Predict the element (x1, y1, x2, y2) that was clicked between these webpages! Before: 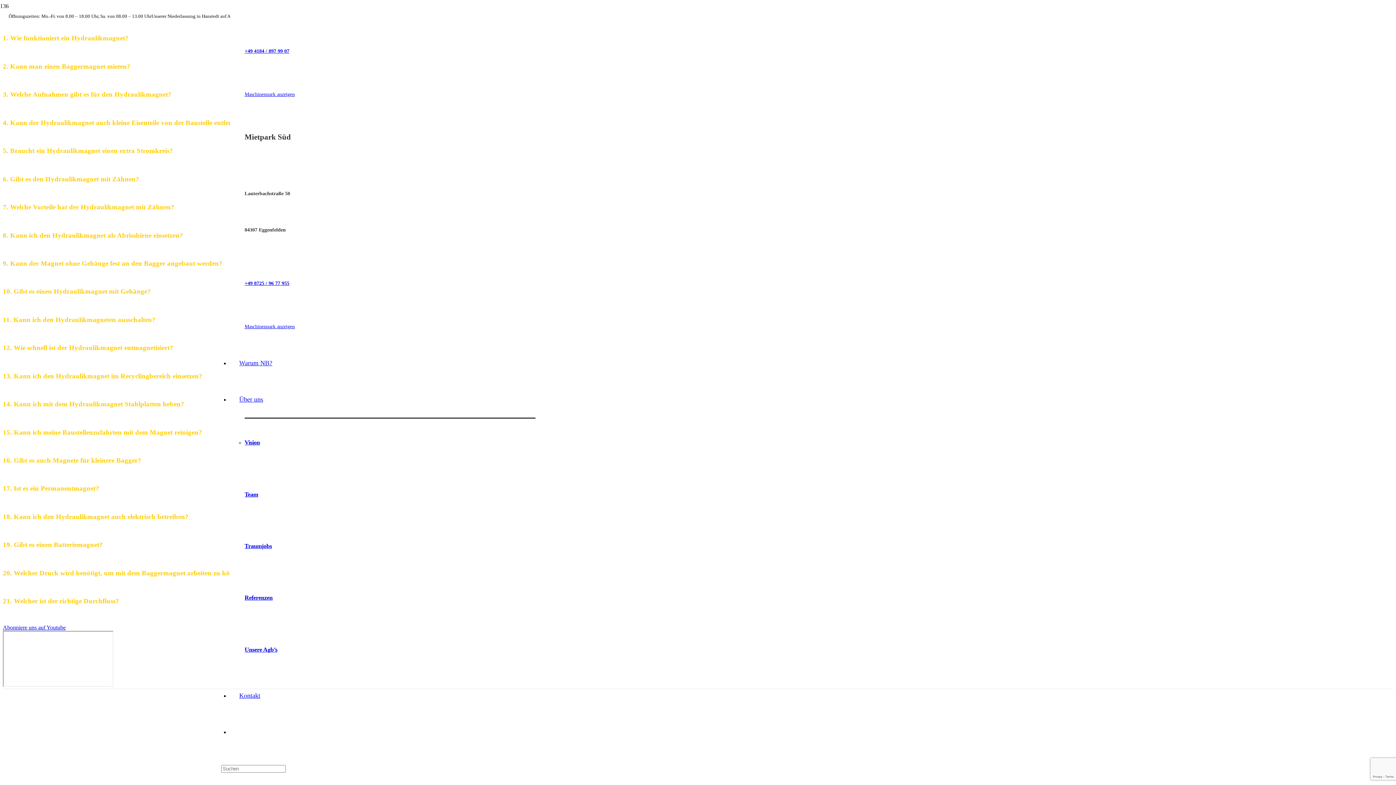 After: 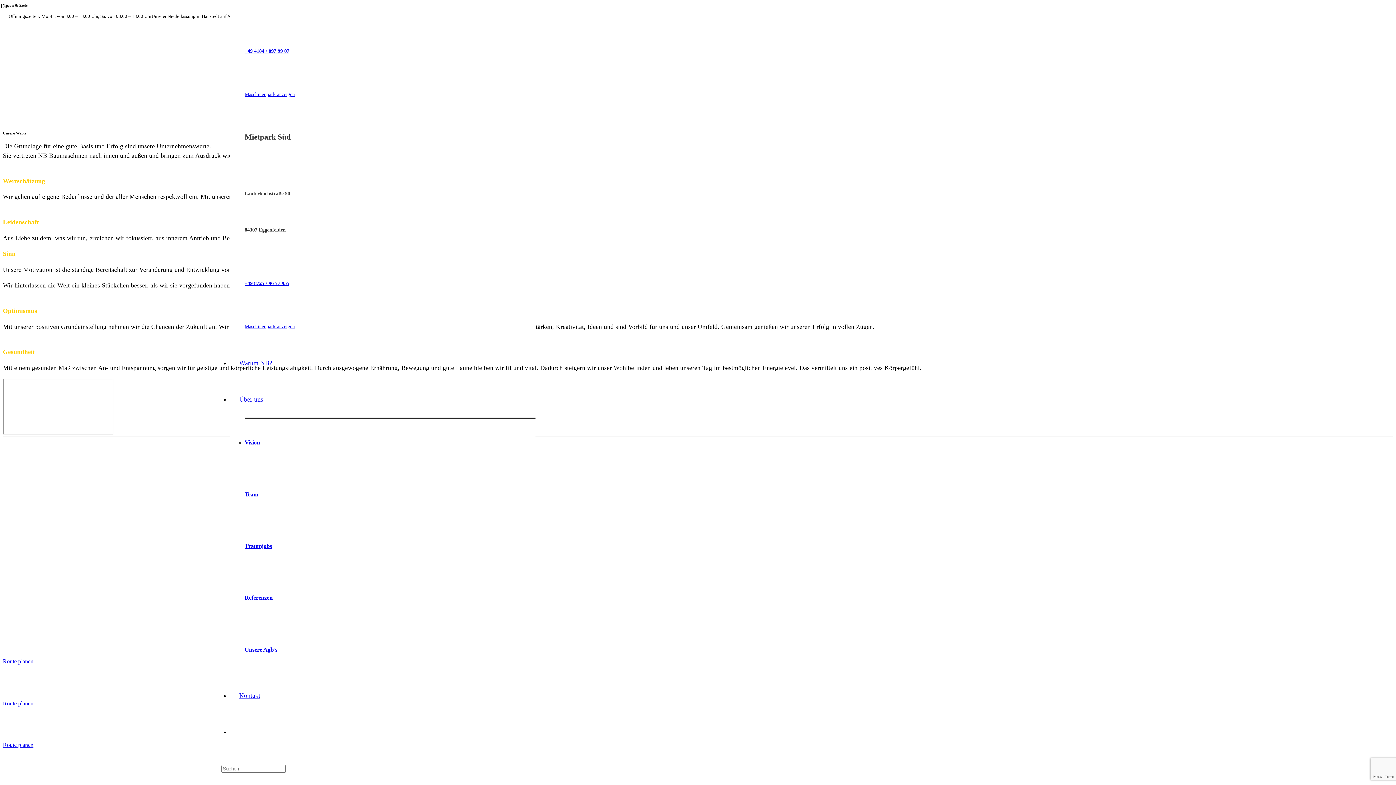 Action: label: Vision bbox: (244, 439, 260, 446)